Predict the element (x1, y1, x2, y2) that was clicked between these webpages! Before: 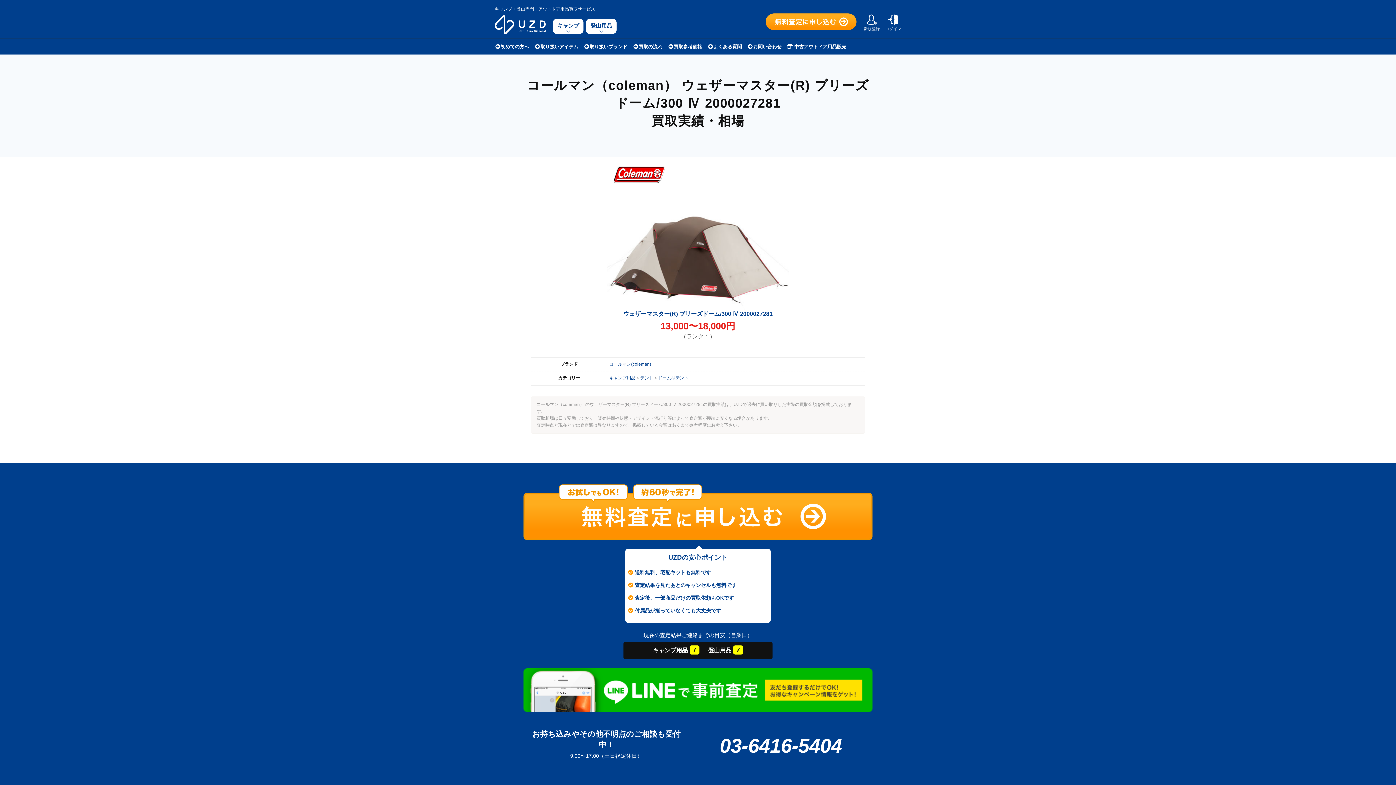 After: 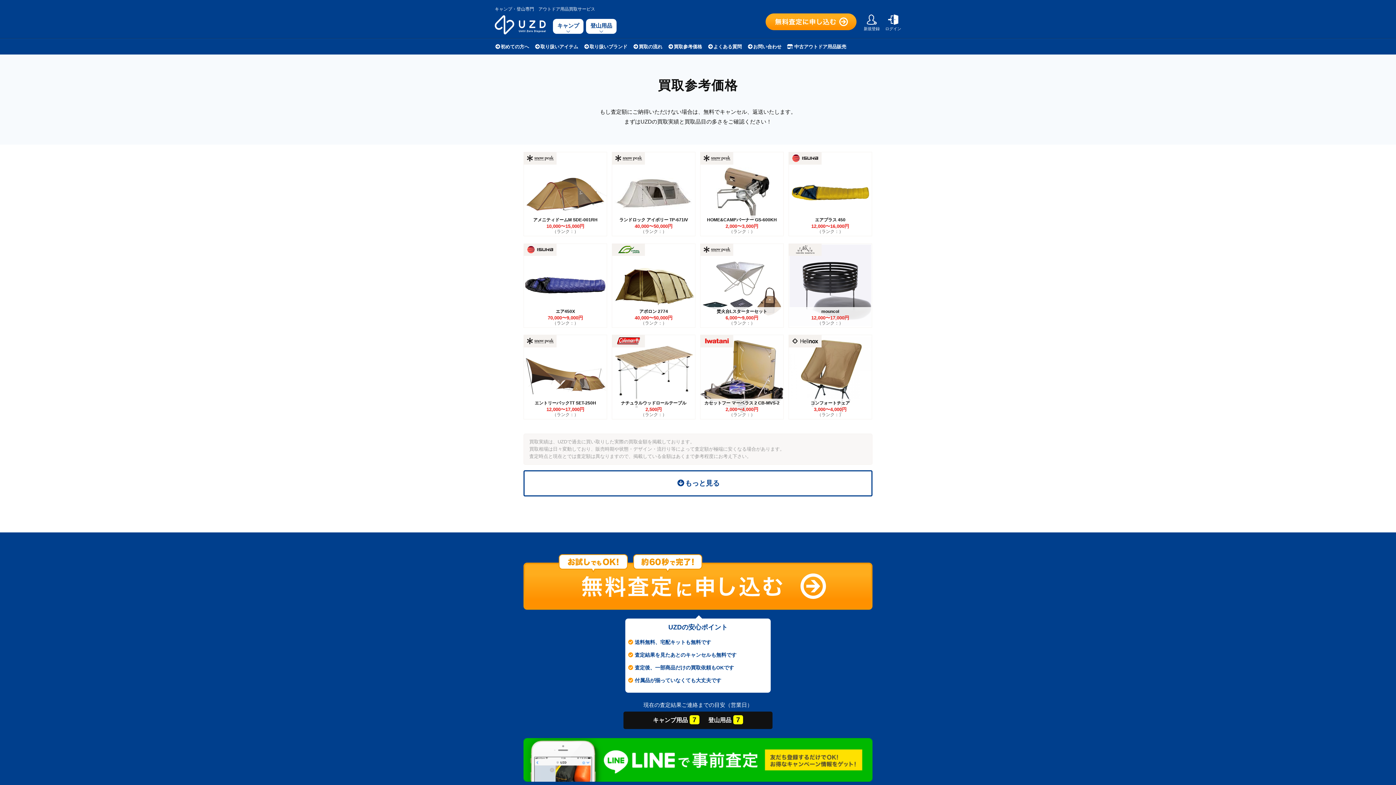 Action: label: 買取参考価格 bbox: (668, 38, 702, 54)